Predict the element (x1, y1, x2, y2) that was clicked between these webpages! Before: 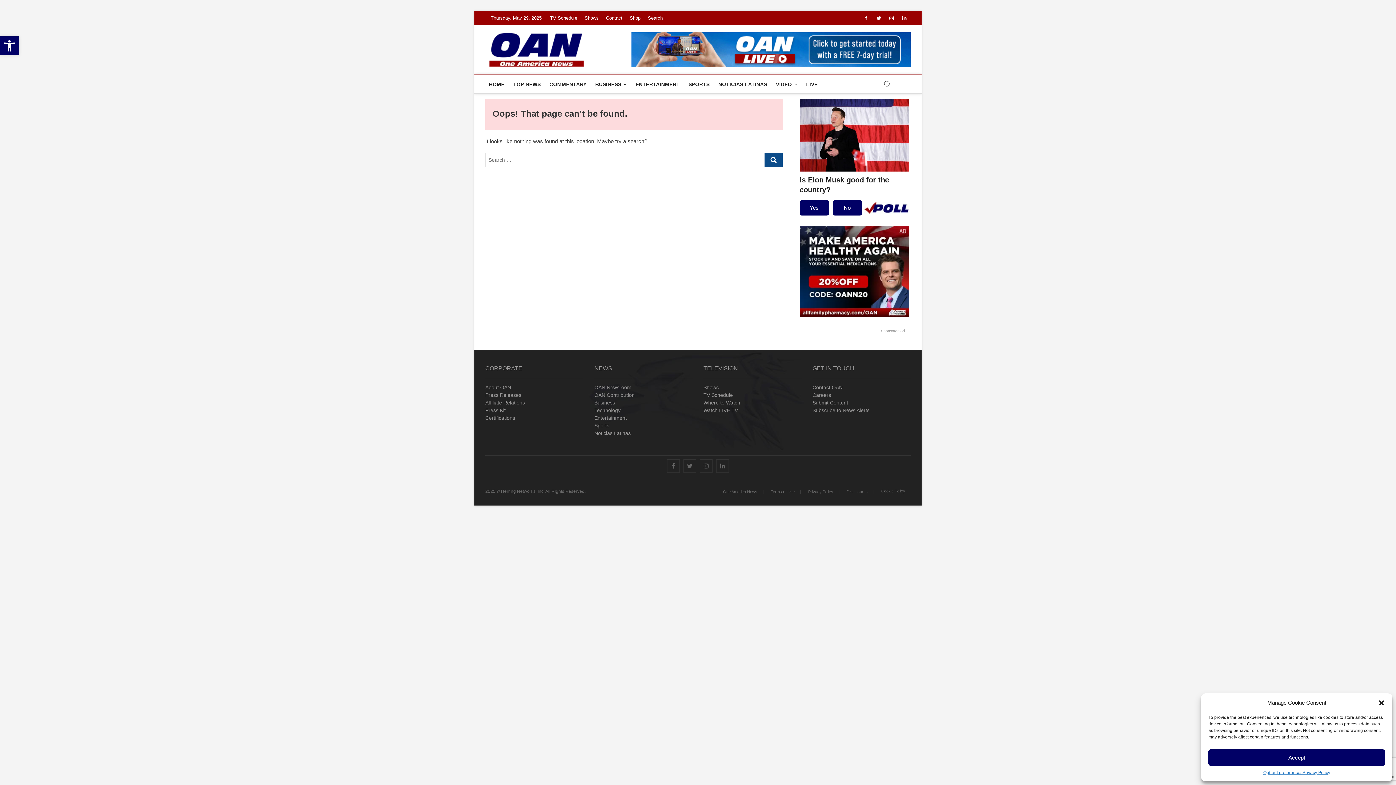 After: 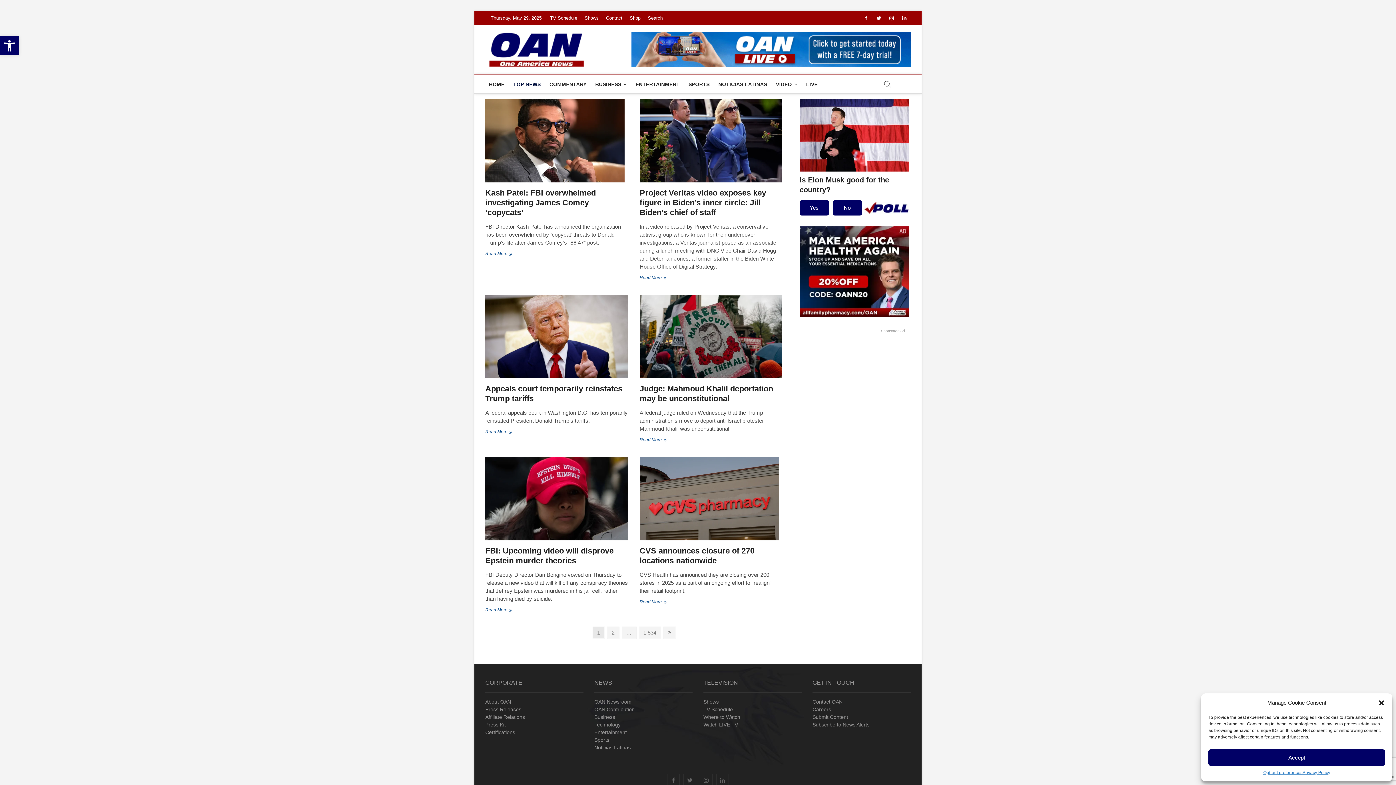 Action: bbox: (594, 384, 692, 391) label: OAN Newsroom